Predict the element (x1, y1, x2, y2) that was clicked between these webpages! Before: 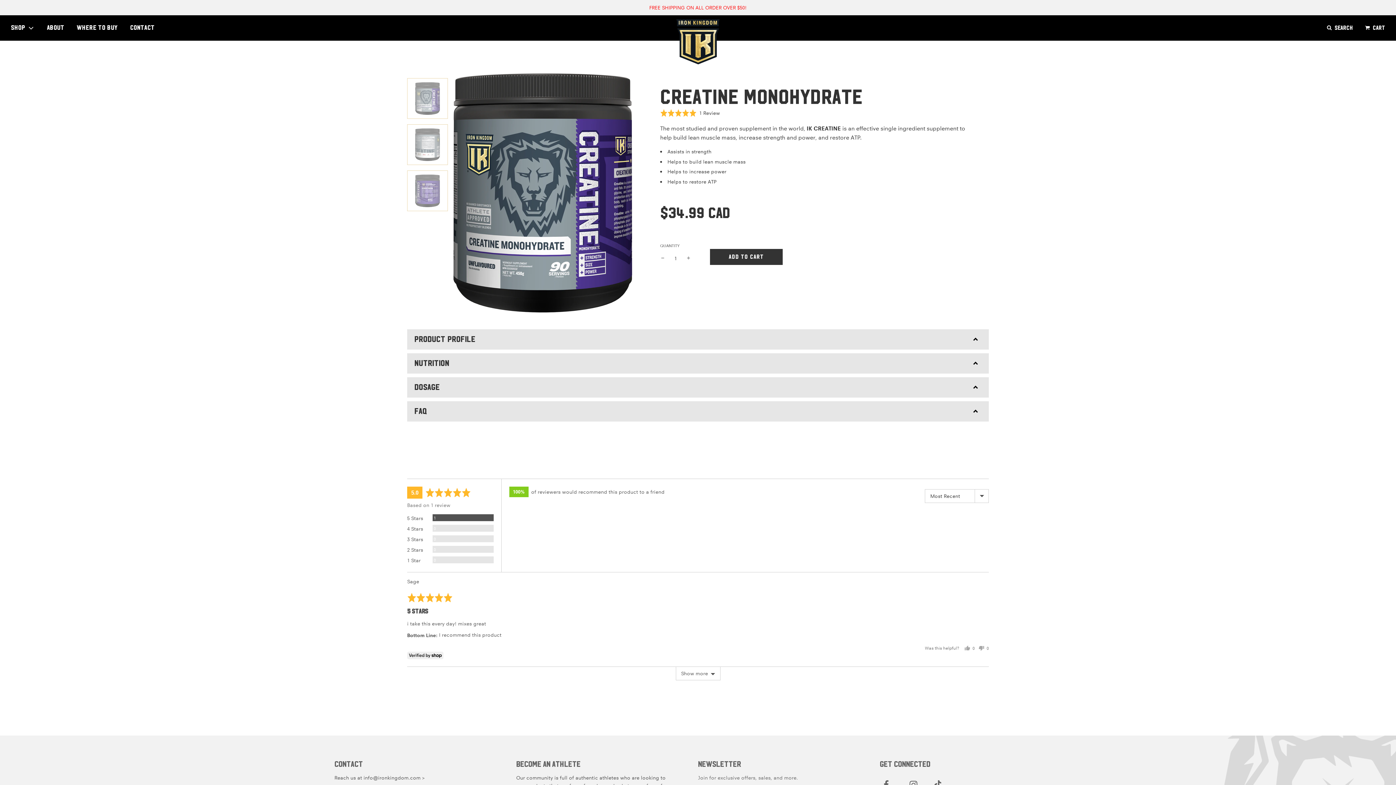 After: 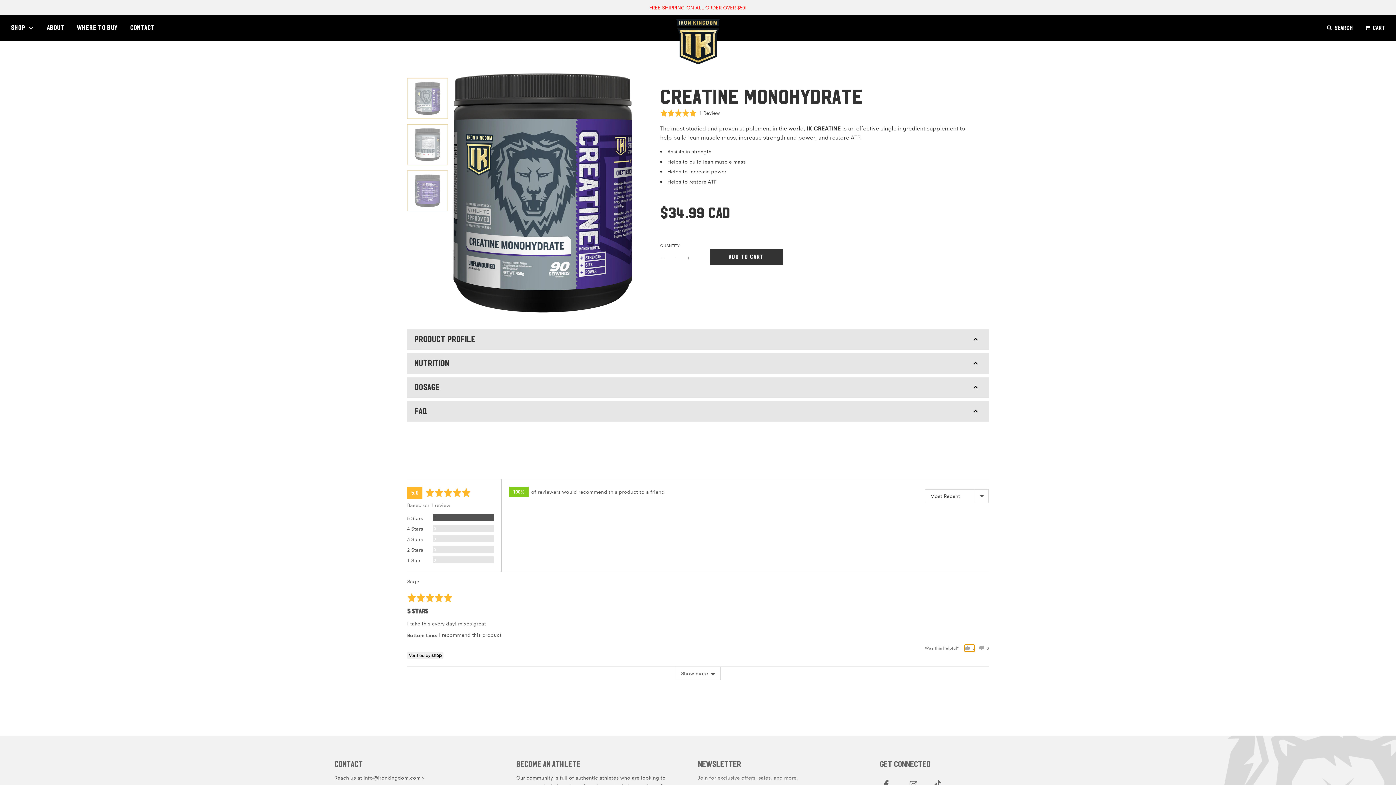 Action: label: Yes bbox: (964, 644, 974, 651)